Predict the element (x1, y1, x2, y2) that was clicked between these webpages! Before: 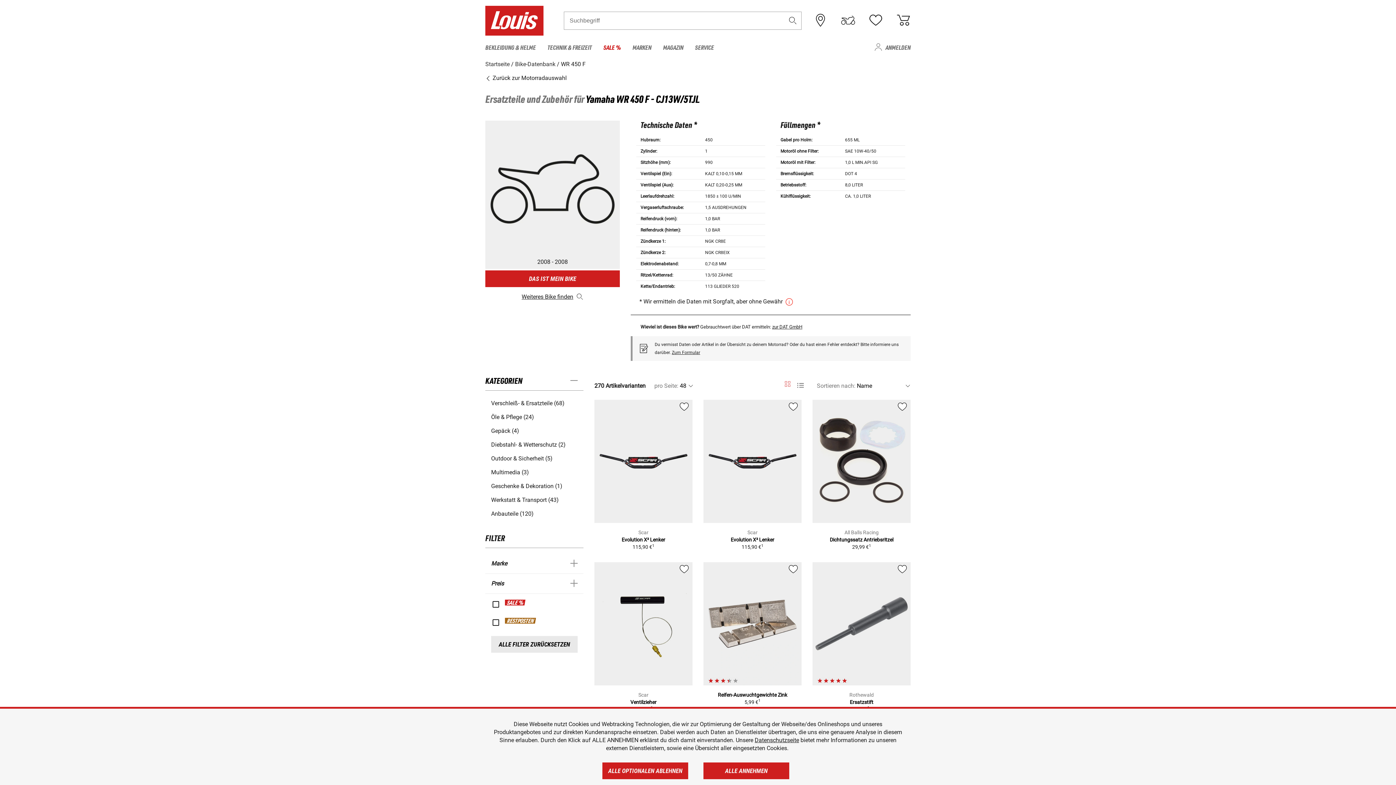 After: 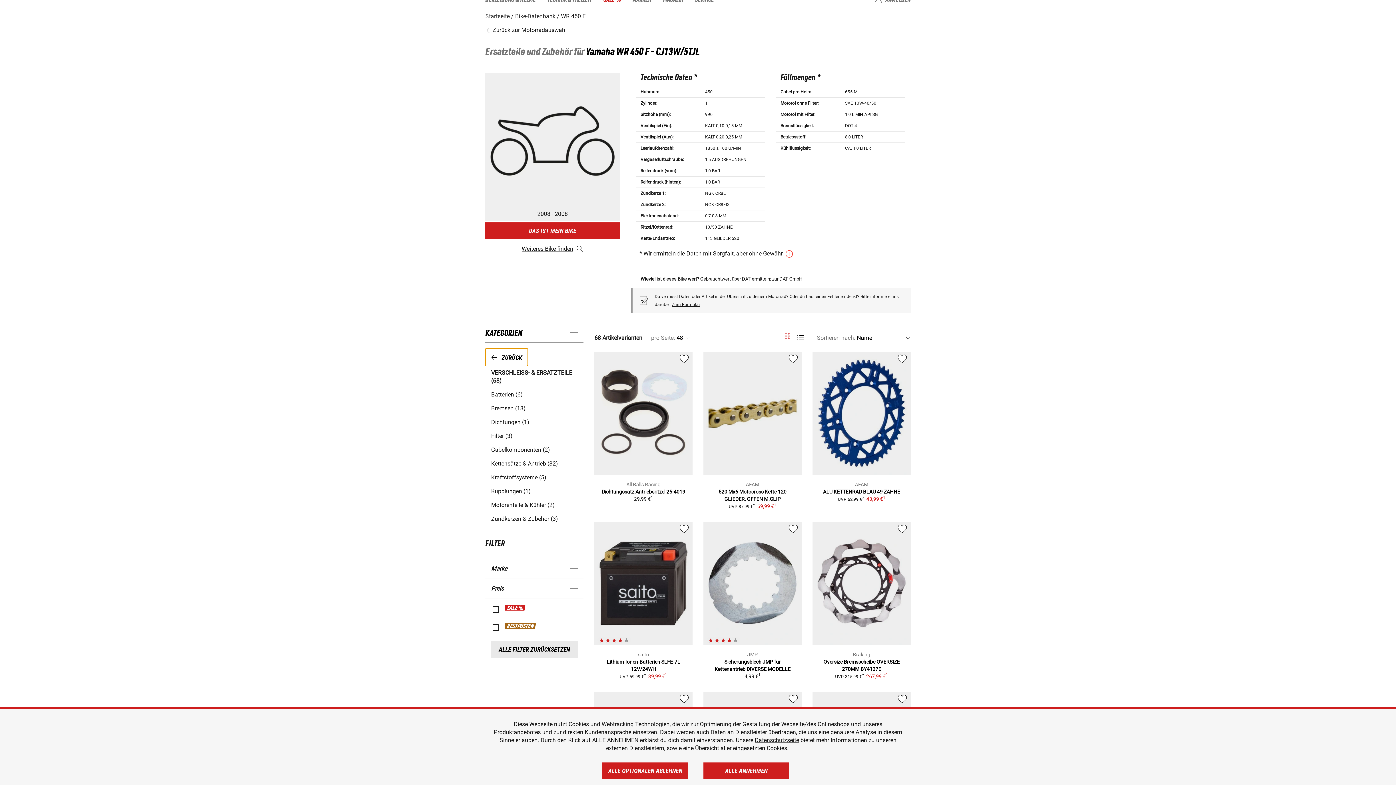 Action: bbox: (491, 399, 577, 407) label: Verschleiß- & Ersatzteile (68)